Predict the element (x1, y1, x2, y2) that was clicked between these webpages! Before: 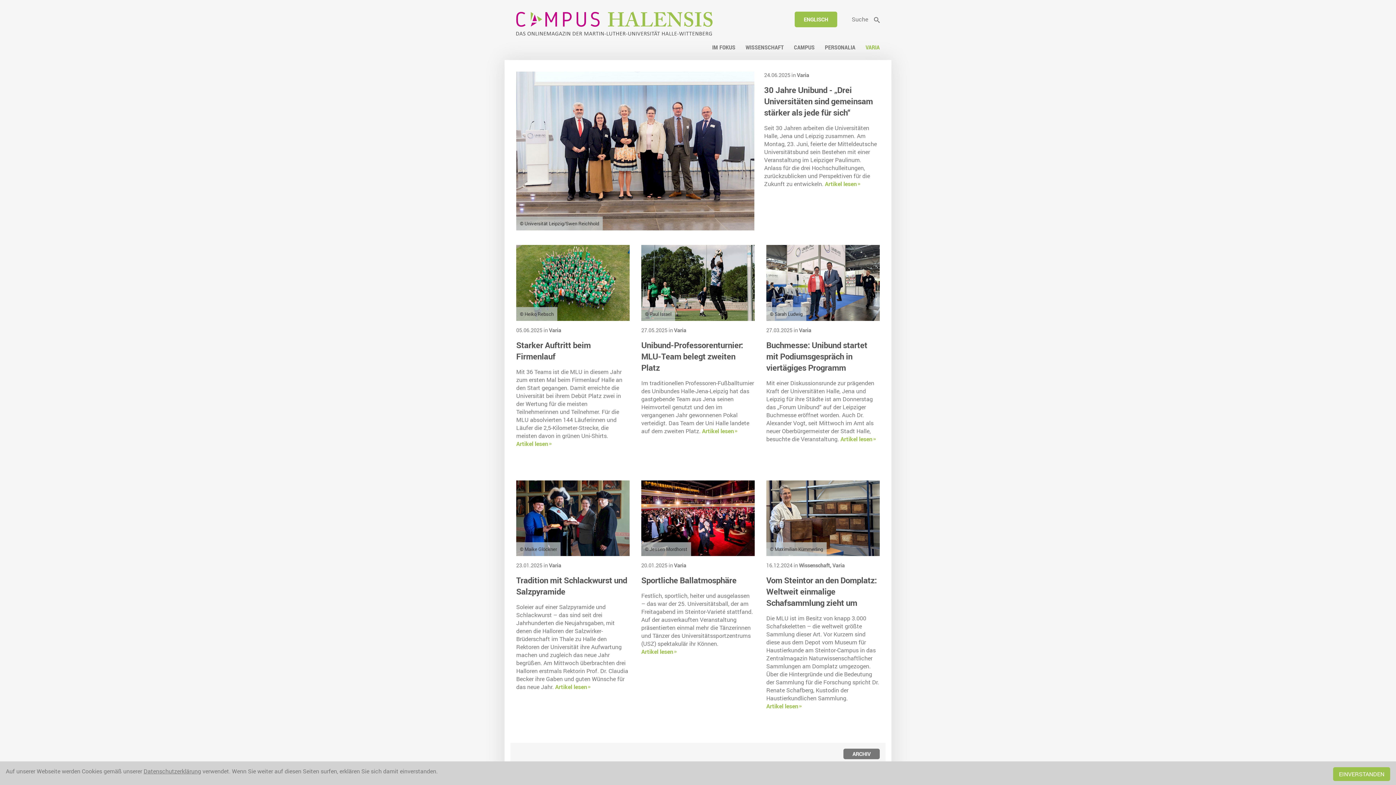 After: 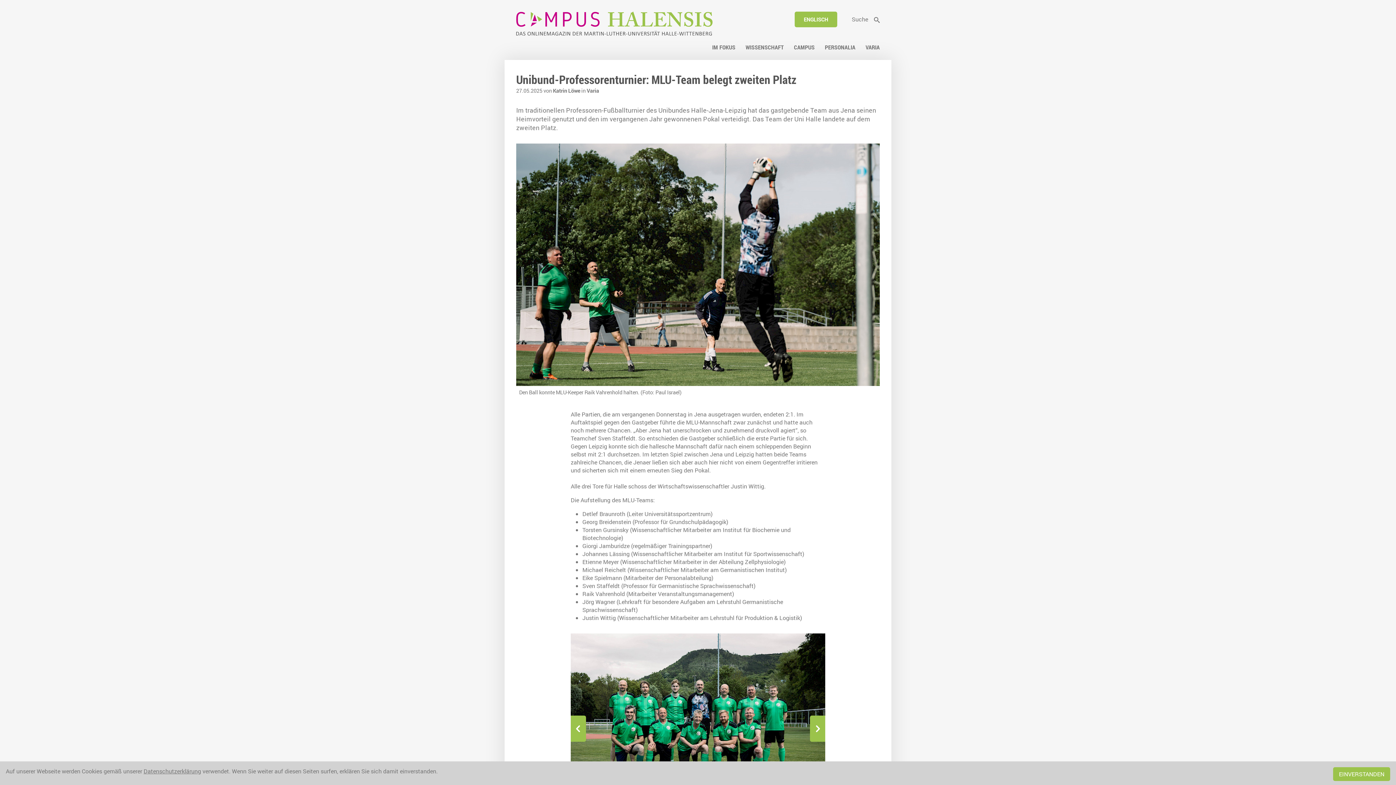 Action: label: Artikel lesen bbox: (702, 427, 737, 435)